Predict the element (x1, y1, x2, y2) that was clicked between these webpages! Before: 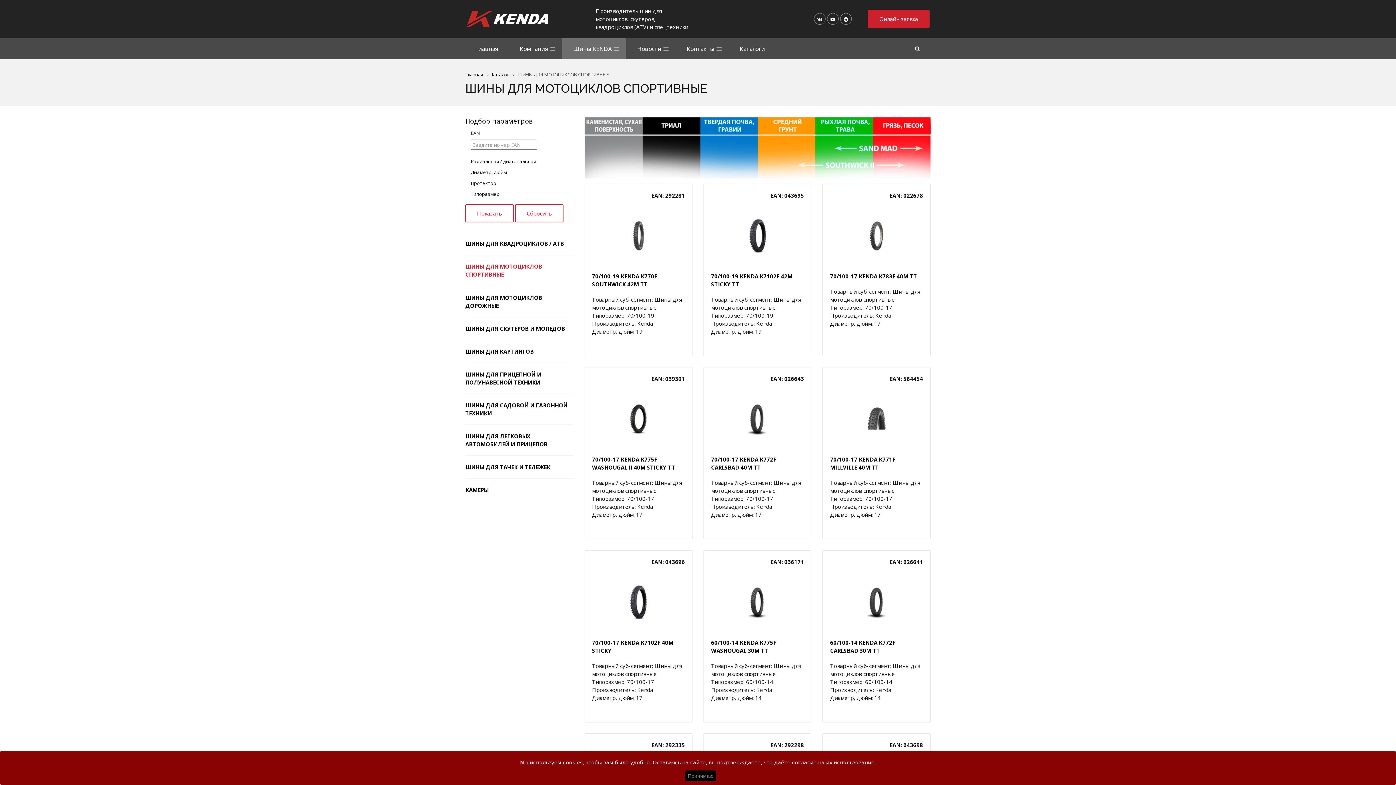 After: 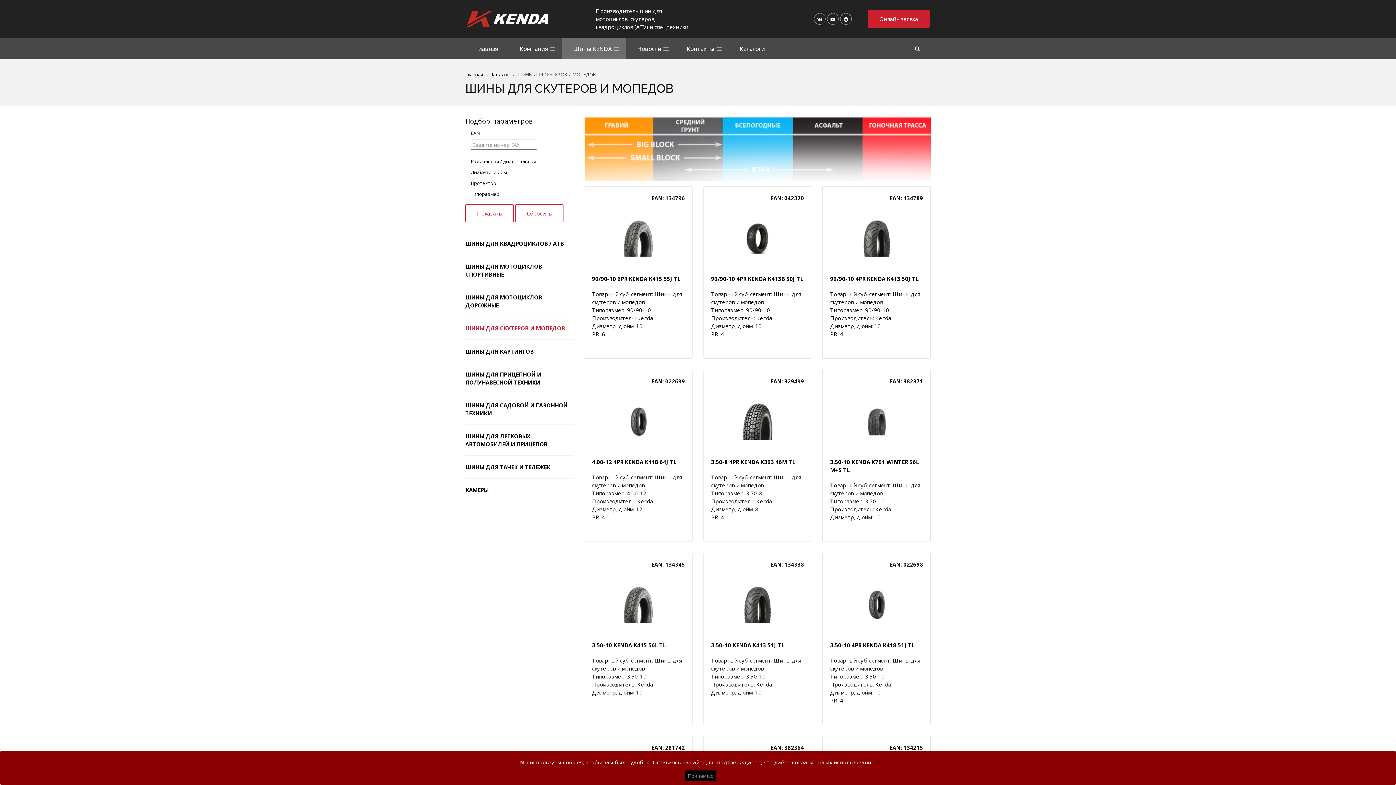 Action: bbox: (465, 317, 573, 340) label: ШИНЫ ДЛЯ СКУТЕРОВ И МОПЕДОВ